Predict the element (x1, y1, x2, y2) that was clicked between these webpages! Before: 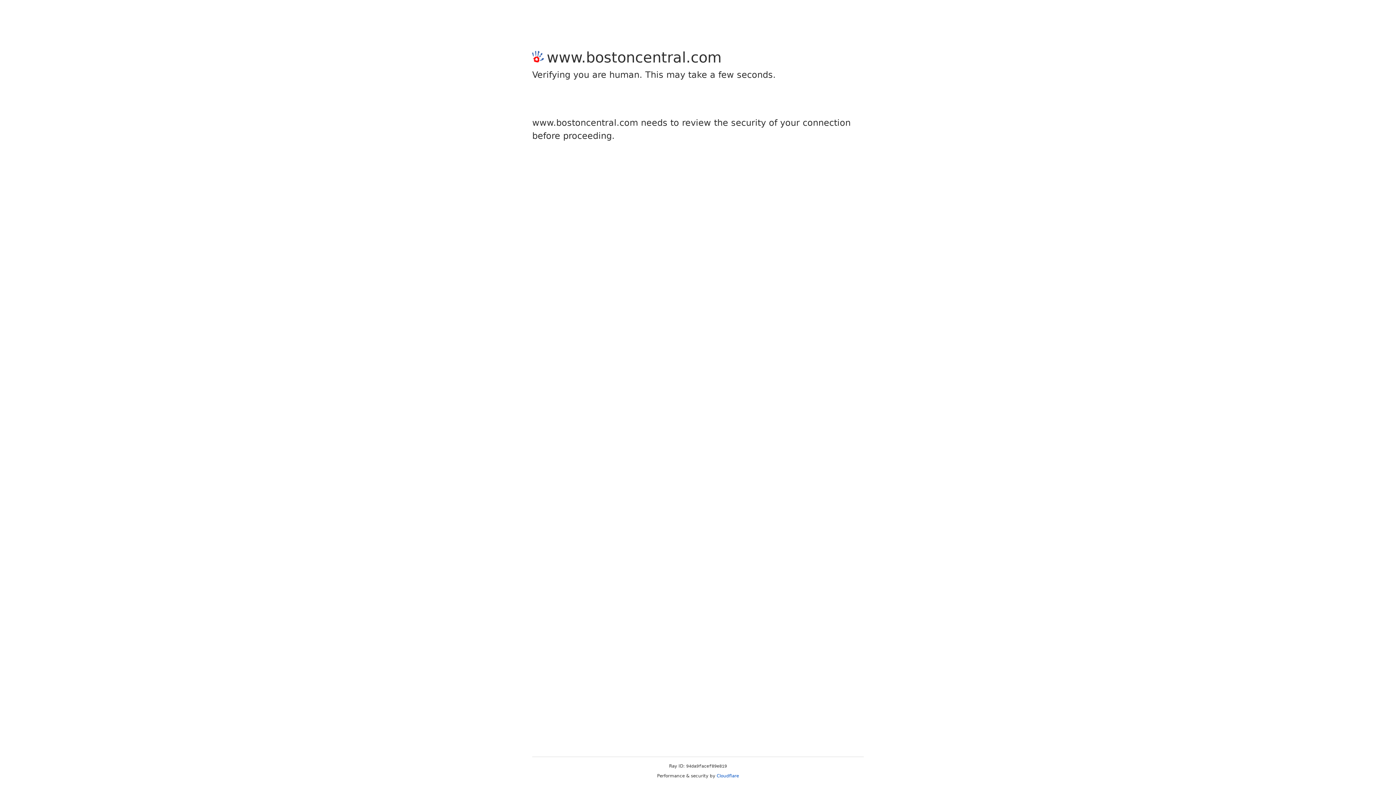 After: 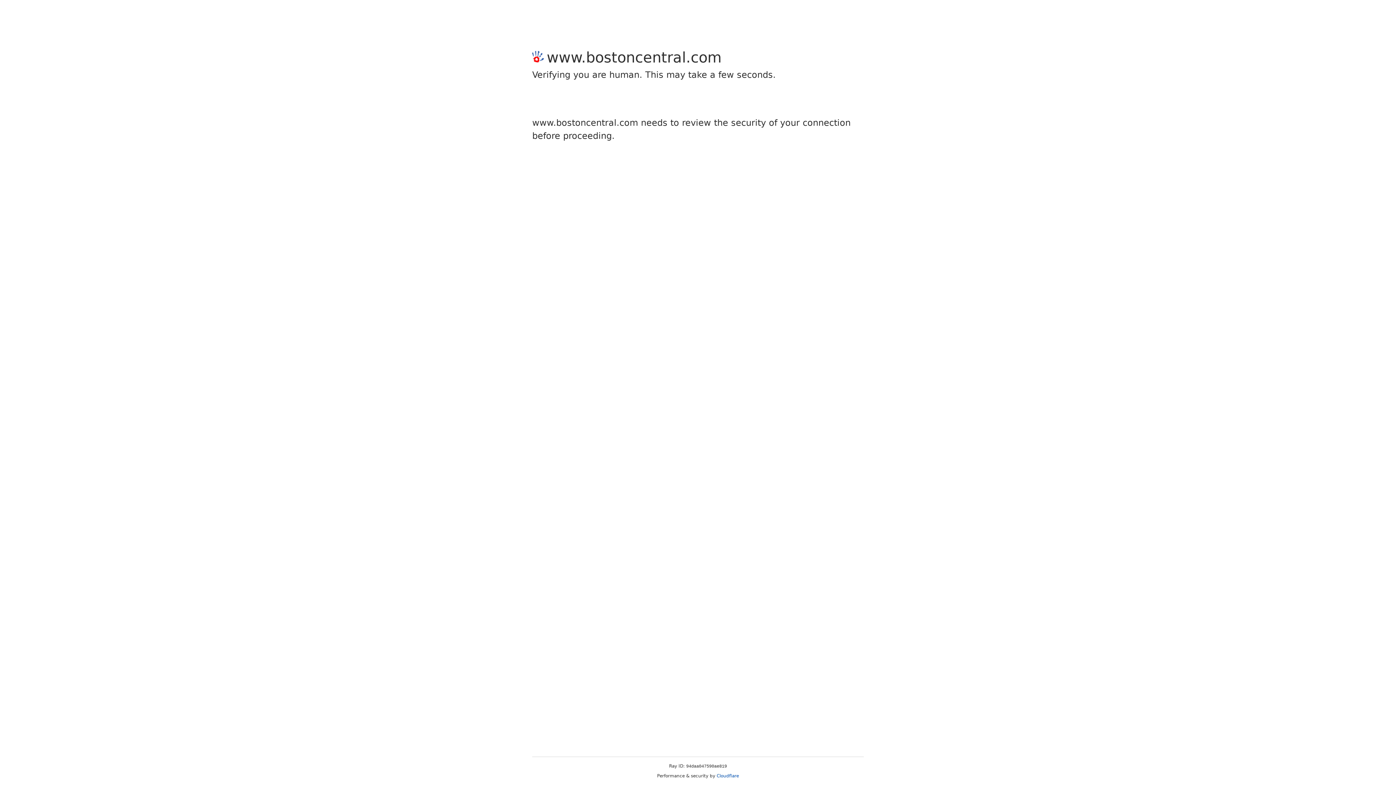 Action: bbox: (716, 773, 739, 778) label: Cloudflare